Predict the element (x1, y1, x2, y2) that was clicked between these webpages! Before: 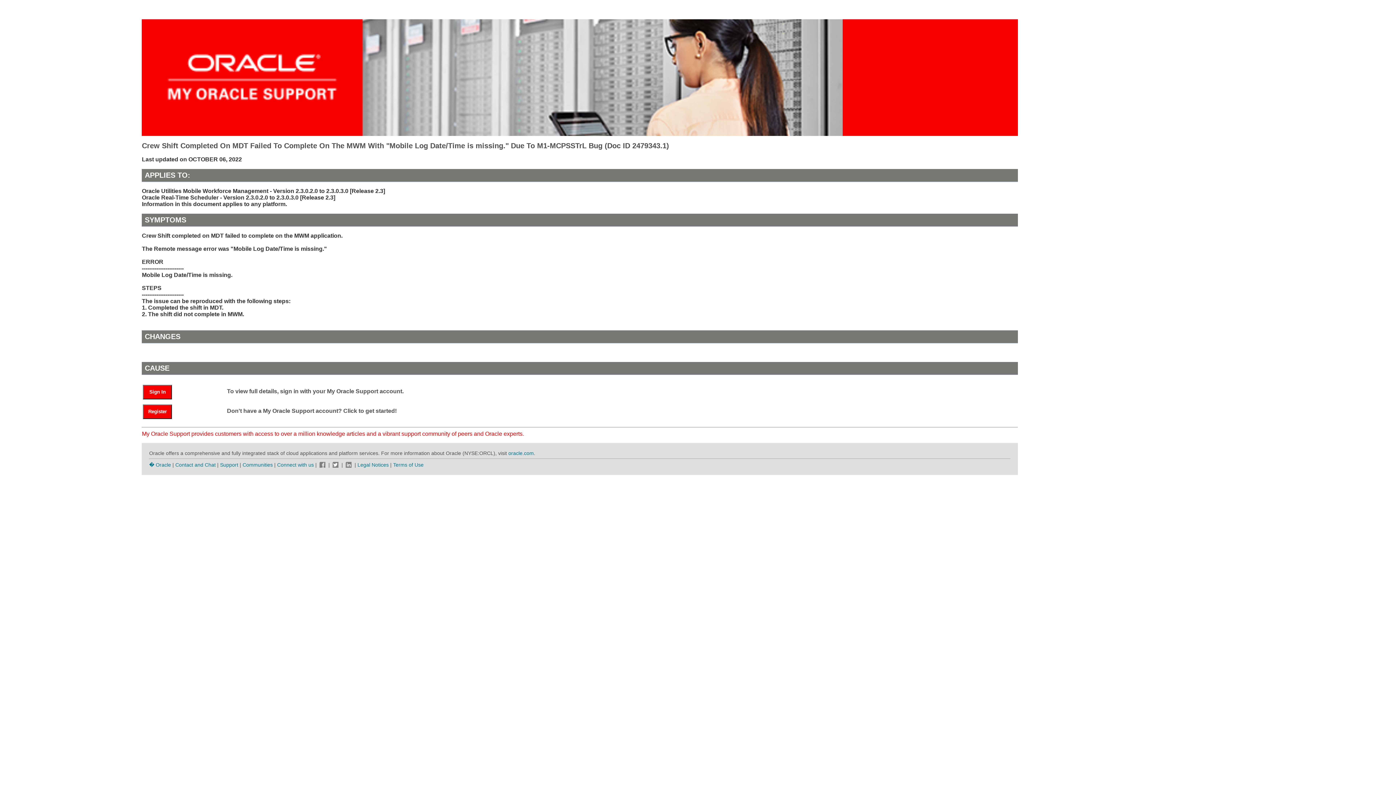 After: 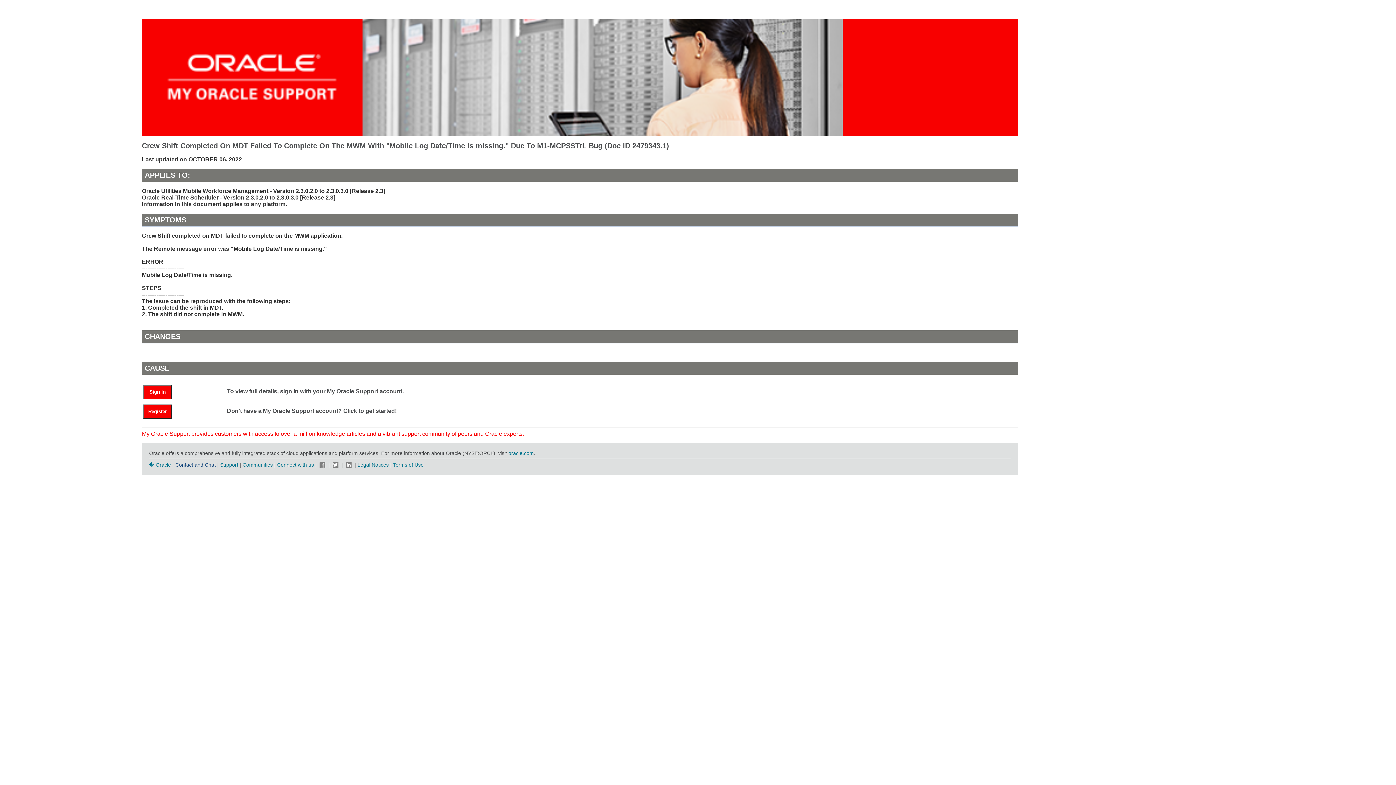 Action: label: Contact and Chat bbox: (175, 462, 215, 467)